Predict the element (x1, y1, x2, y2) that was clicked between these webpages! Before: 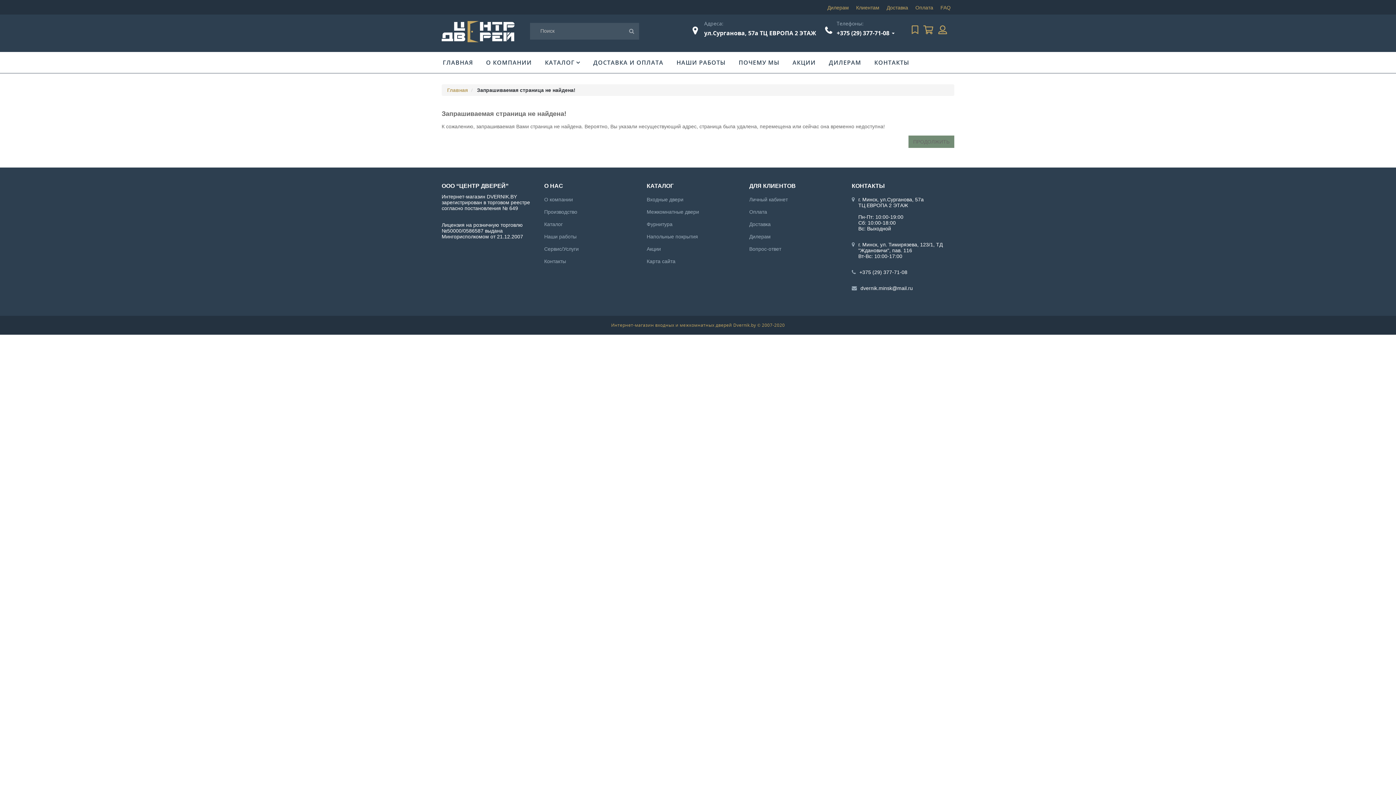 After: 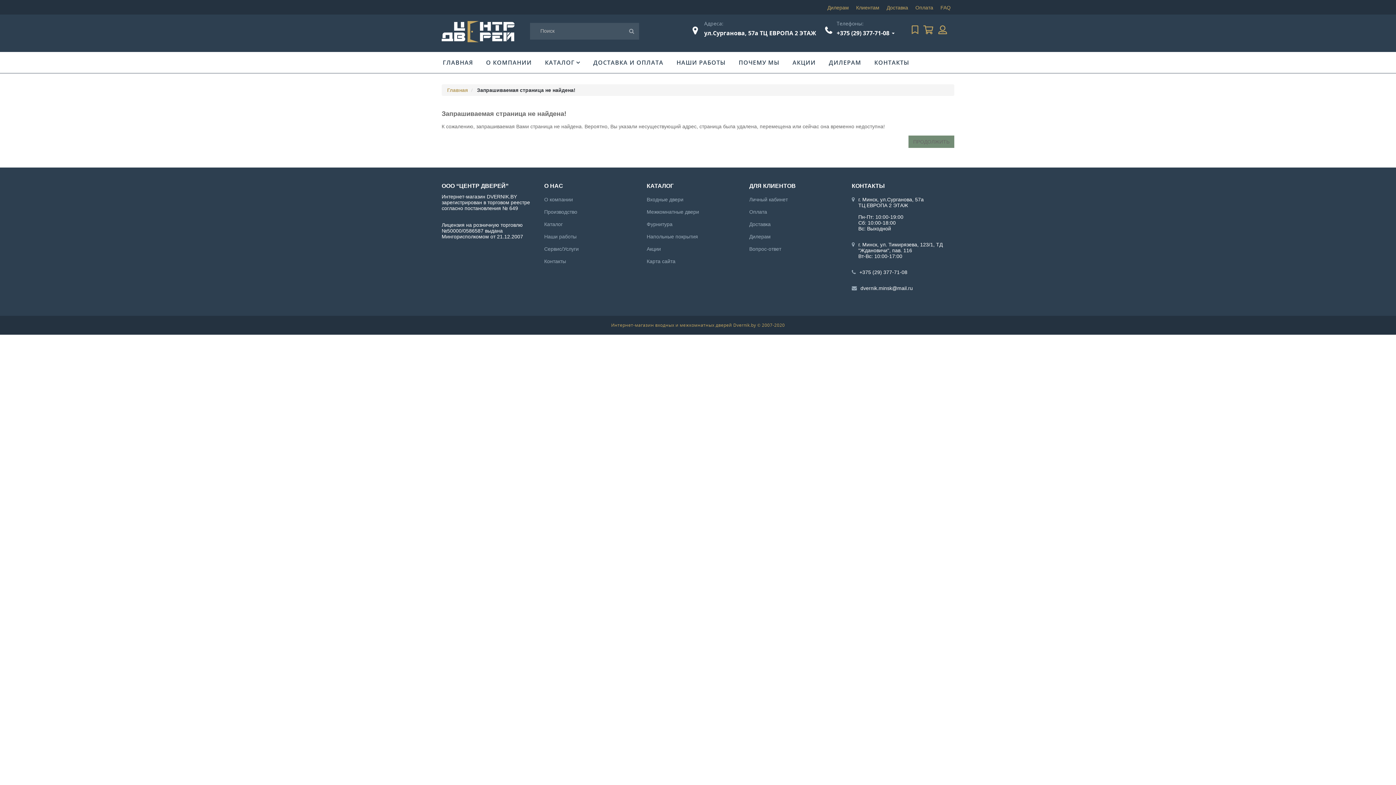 Action: bbox: (646, 221, 672, 227) label: Фурнитура